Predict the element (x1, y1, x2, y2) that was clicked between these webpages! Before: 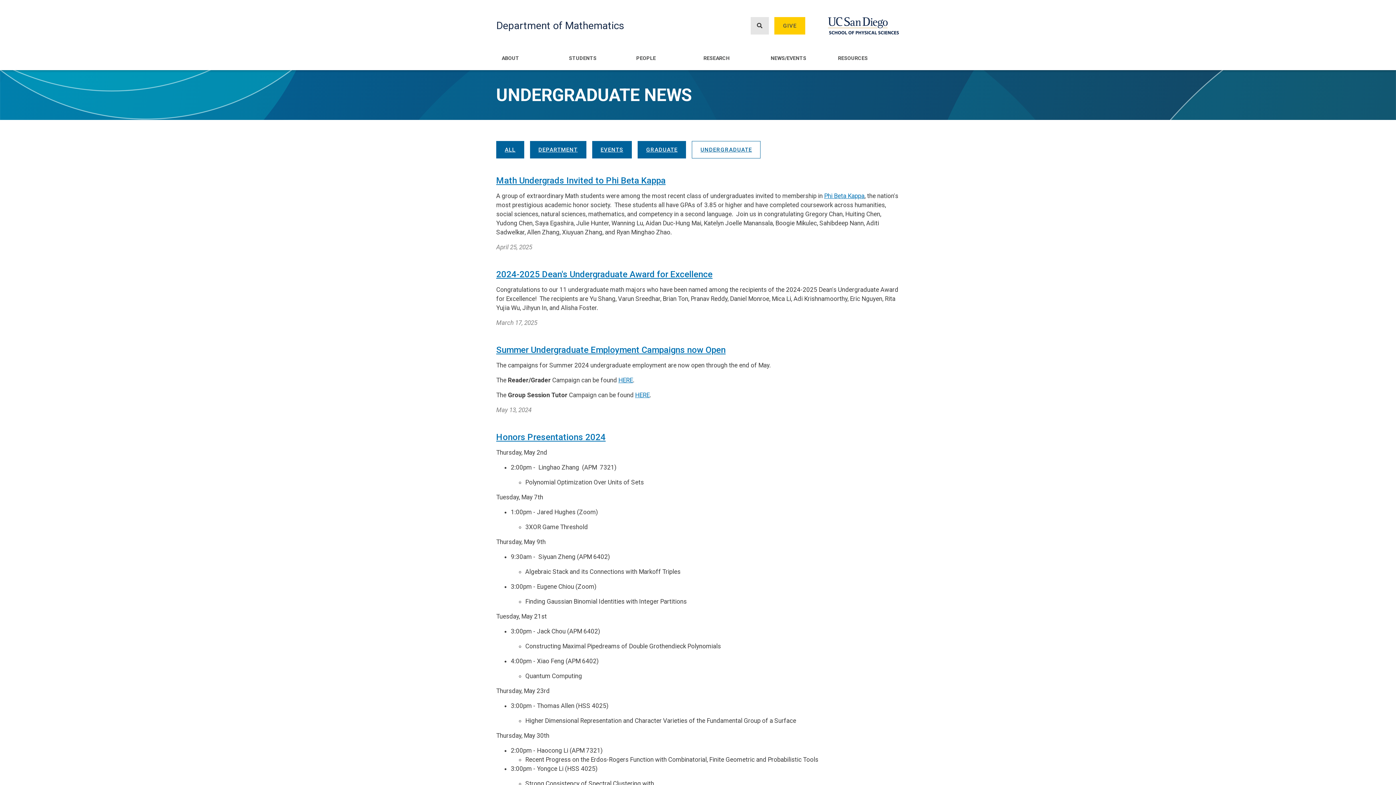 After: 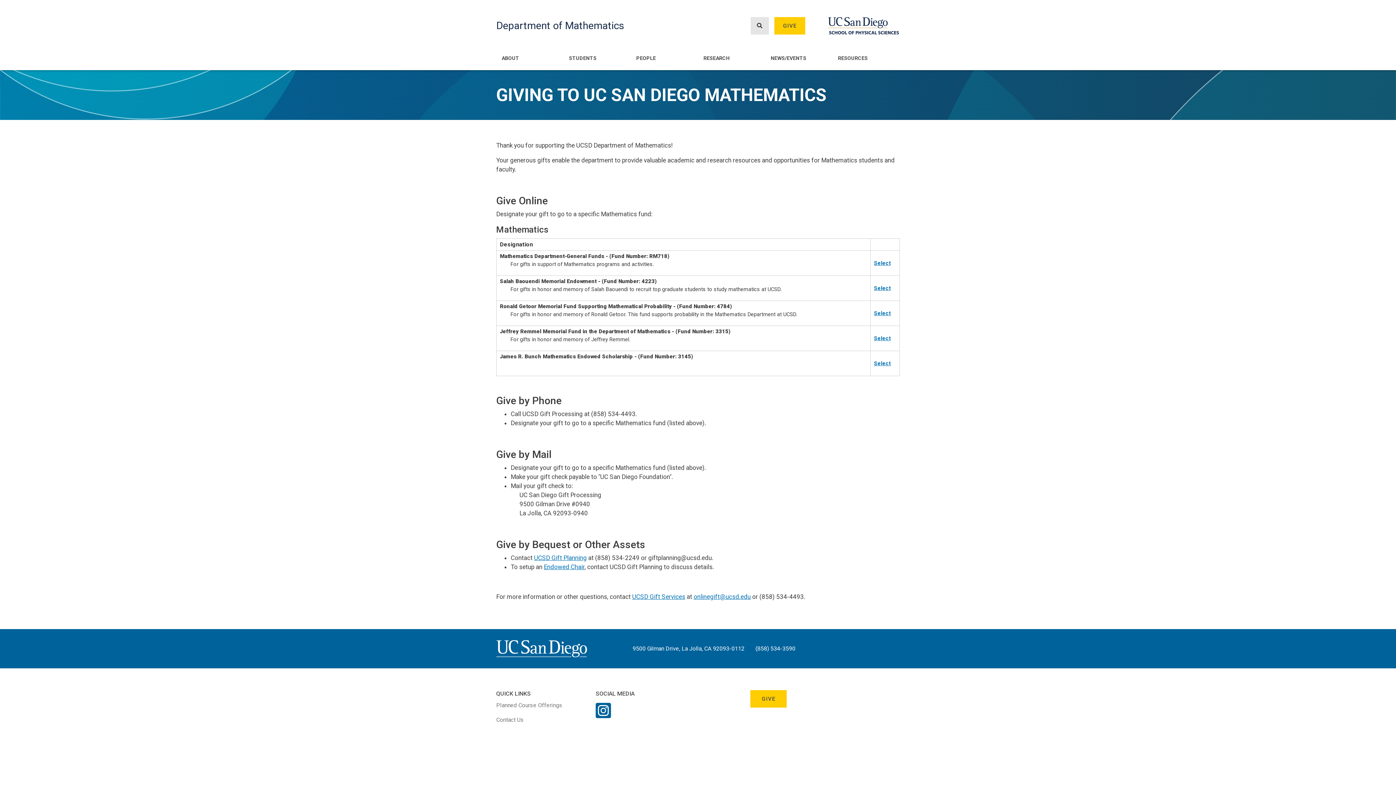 Action: label: GIVE bbox: (774, 17, 805, 34)